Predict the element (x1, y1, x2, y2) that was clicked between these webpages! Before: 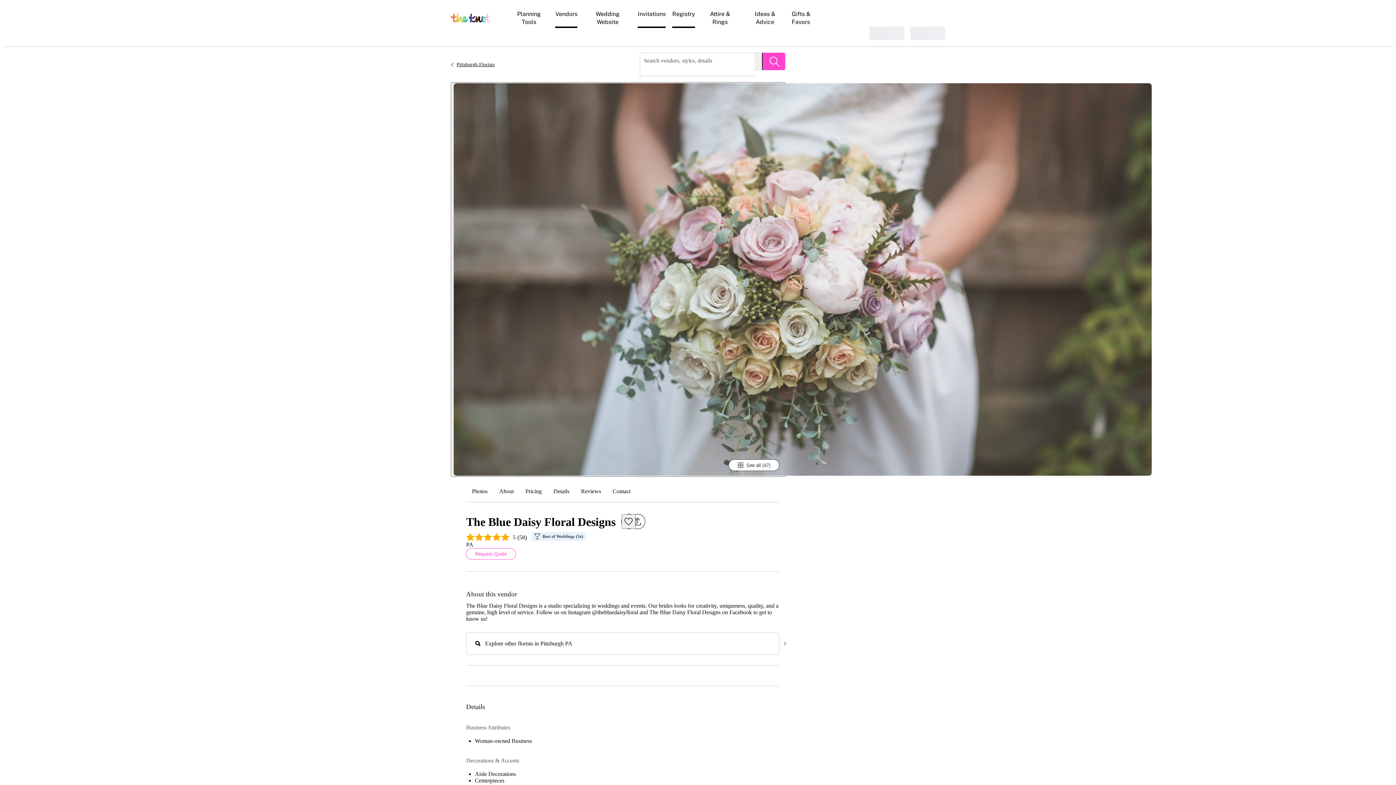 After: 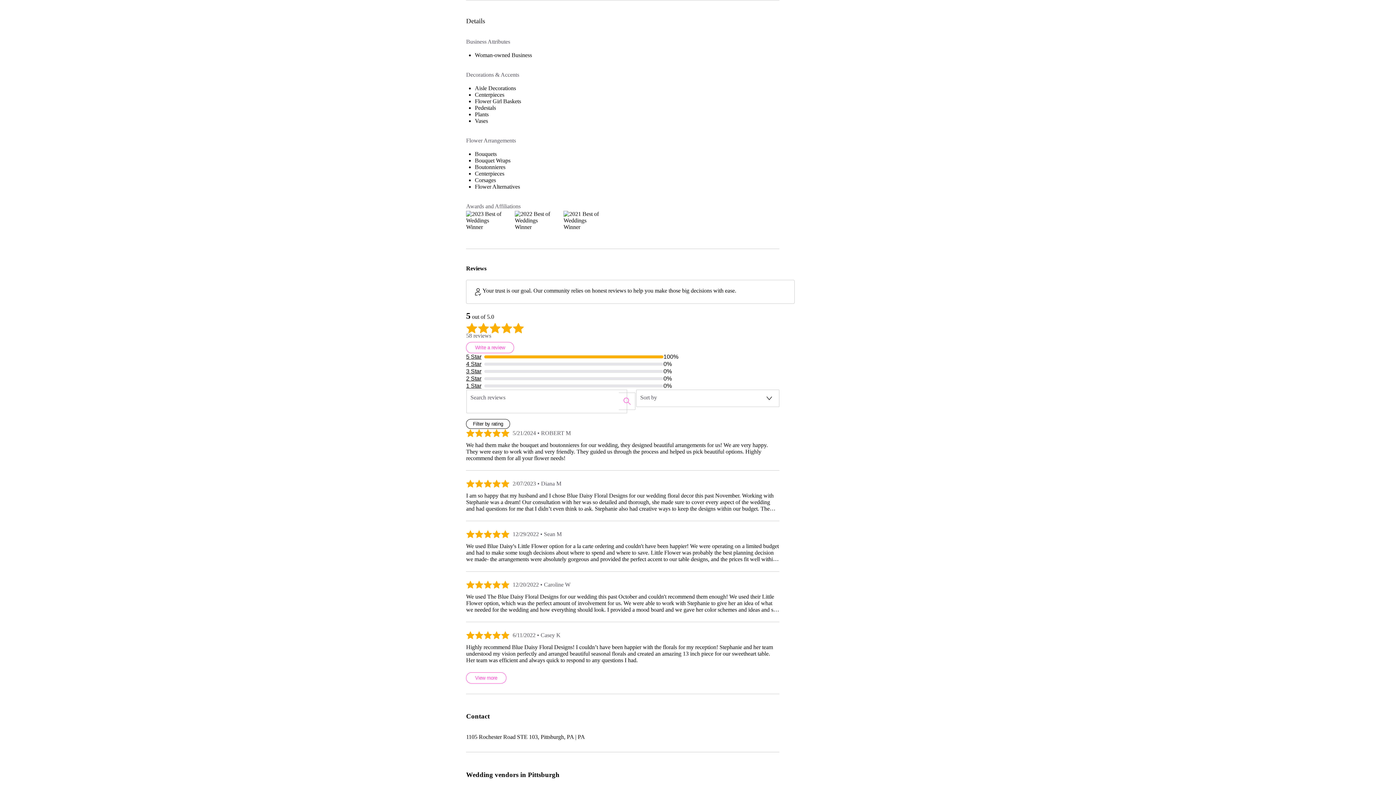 Action: bbox: (547, 482, 575, 502) label: Details